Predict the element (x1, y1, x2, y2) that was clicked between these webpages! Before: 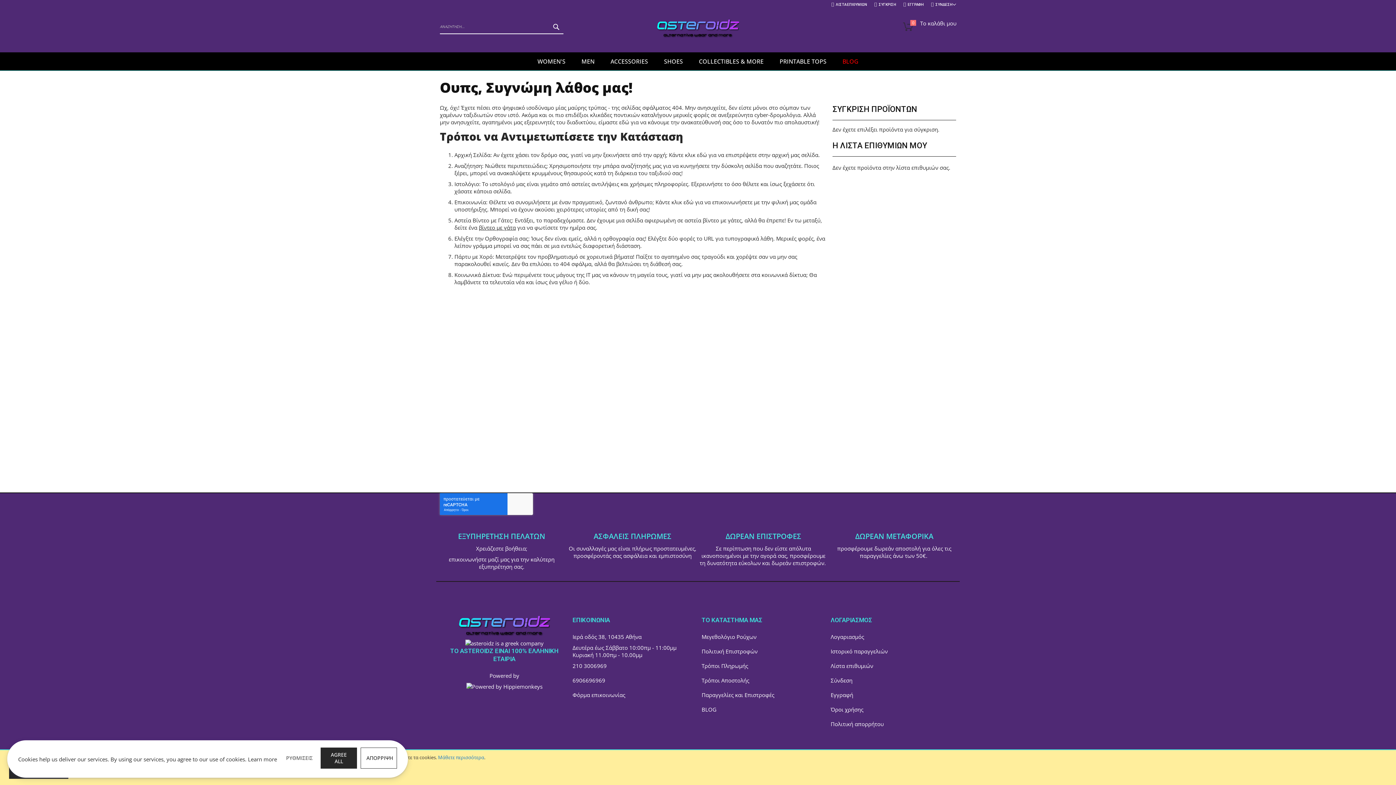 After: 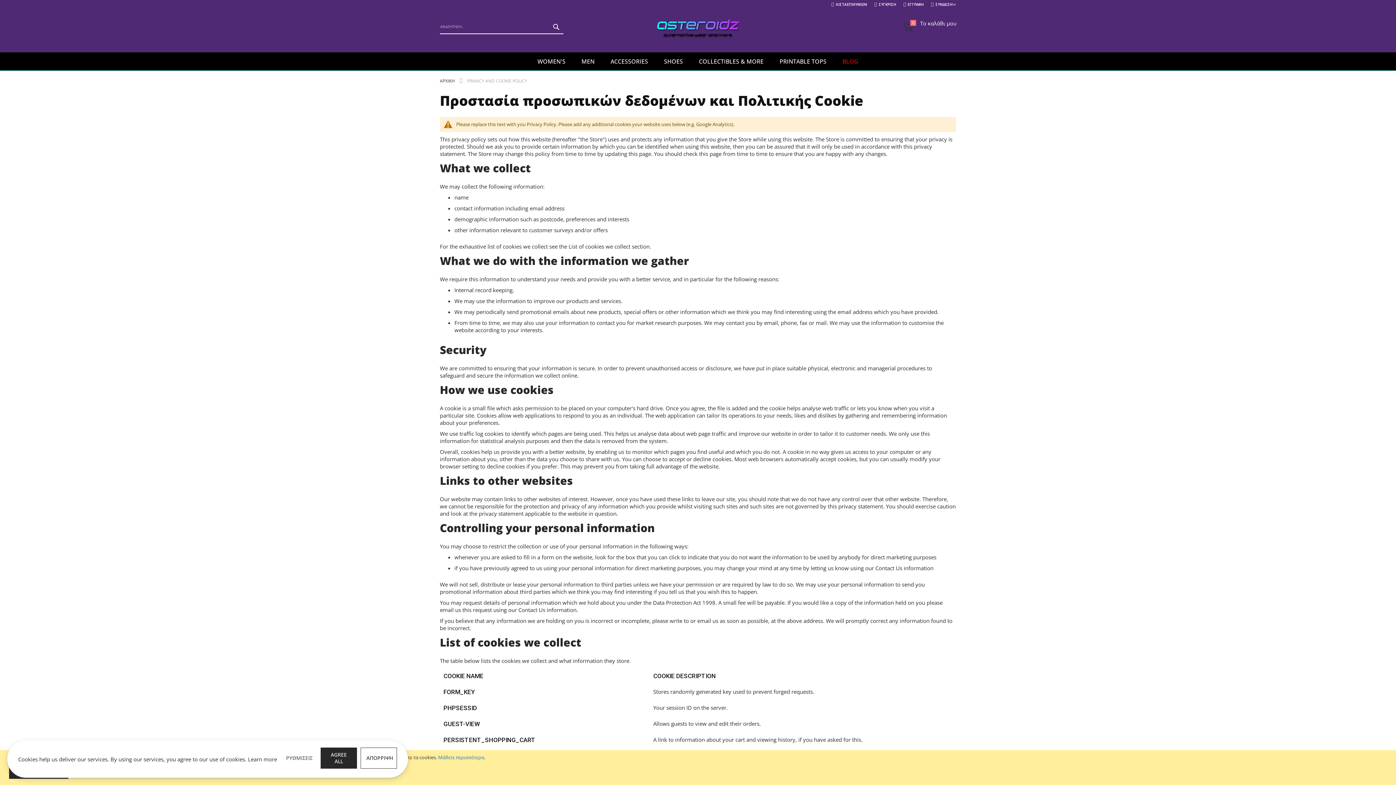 Action: bbox: (438, 754, 484, 761) label: Μάθετε περισσότερα